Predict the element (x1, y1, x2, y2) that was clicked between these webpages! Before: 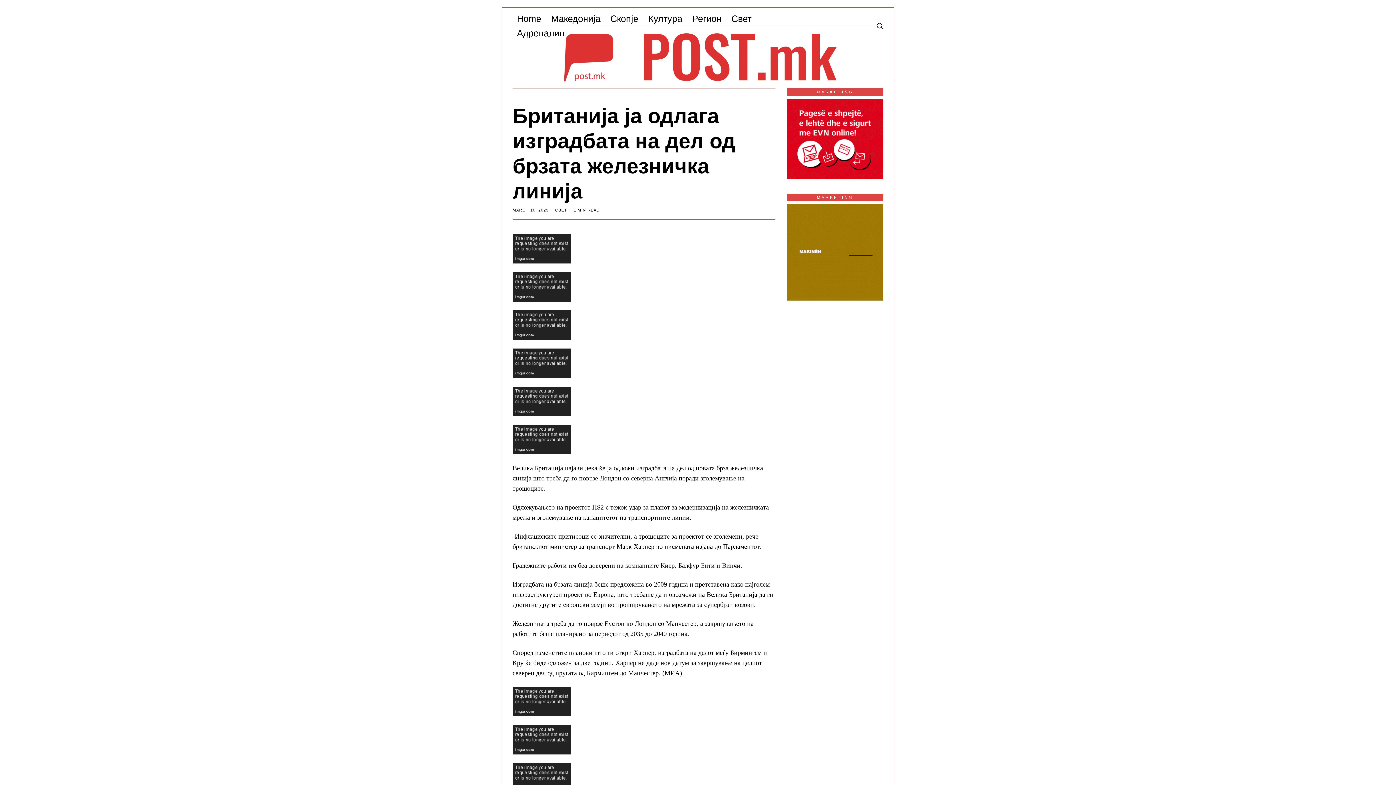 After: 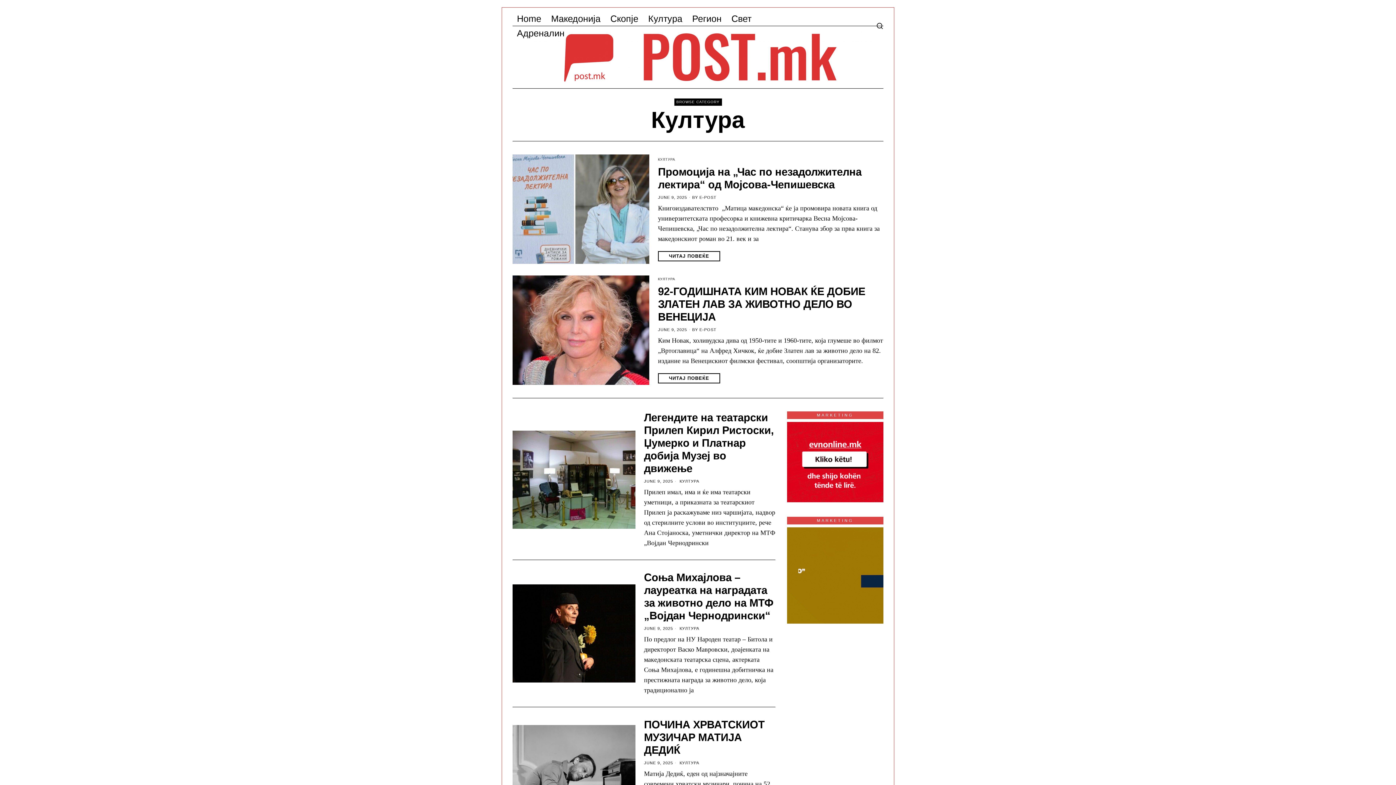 Action: bbox: (644, 11, 688, 25) label: Култура